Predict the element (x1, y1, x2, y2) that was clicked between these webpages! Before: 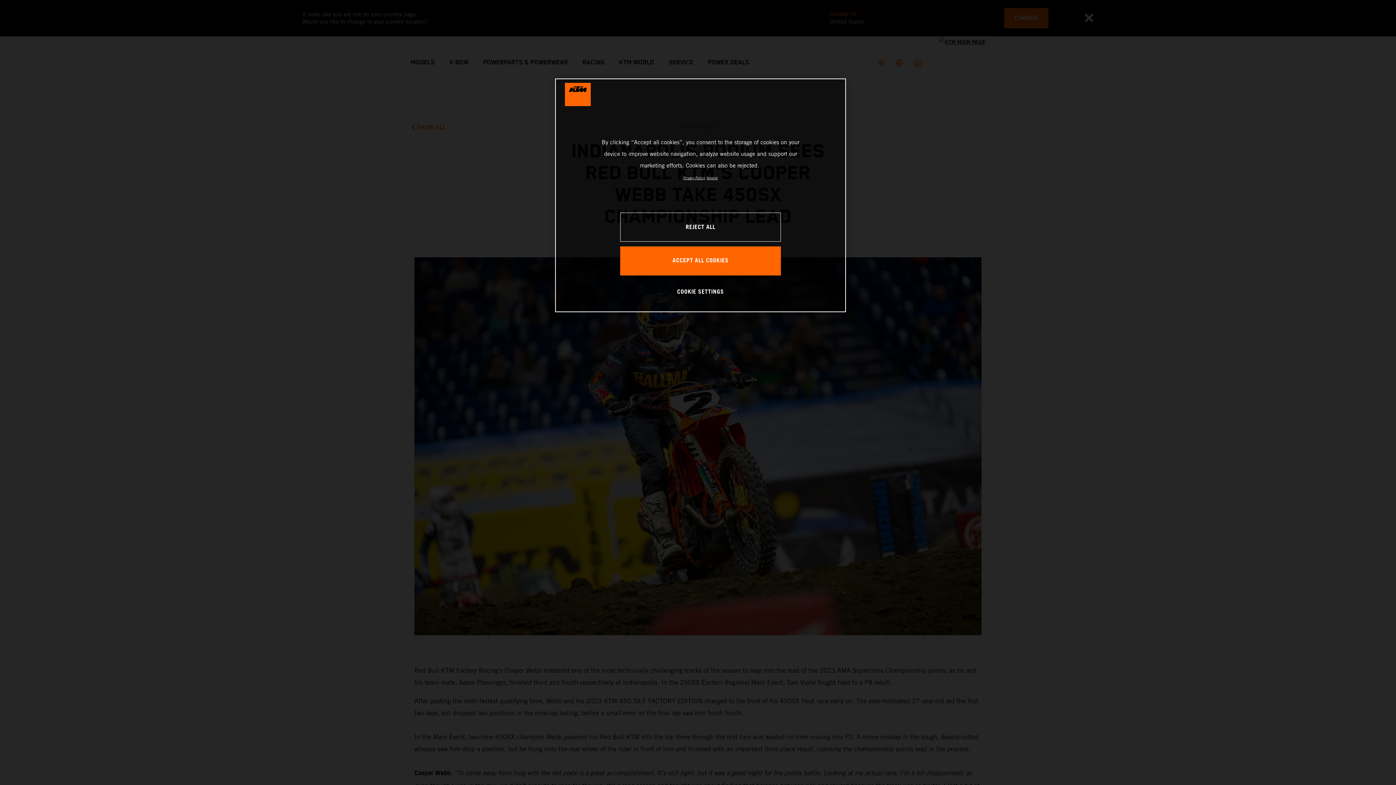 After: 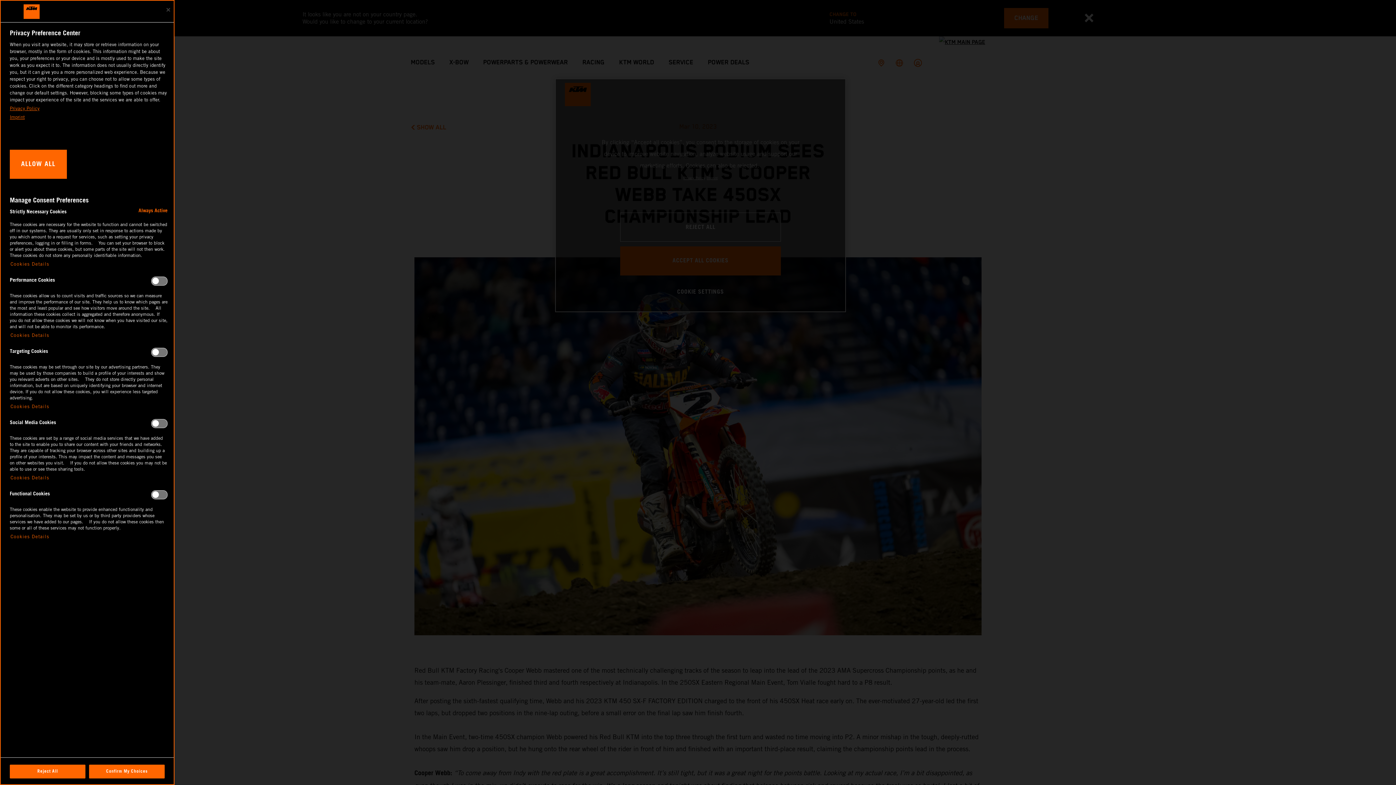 Action: label: COOKIE SETTINGS bbox: (676, 277, 725, 306)